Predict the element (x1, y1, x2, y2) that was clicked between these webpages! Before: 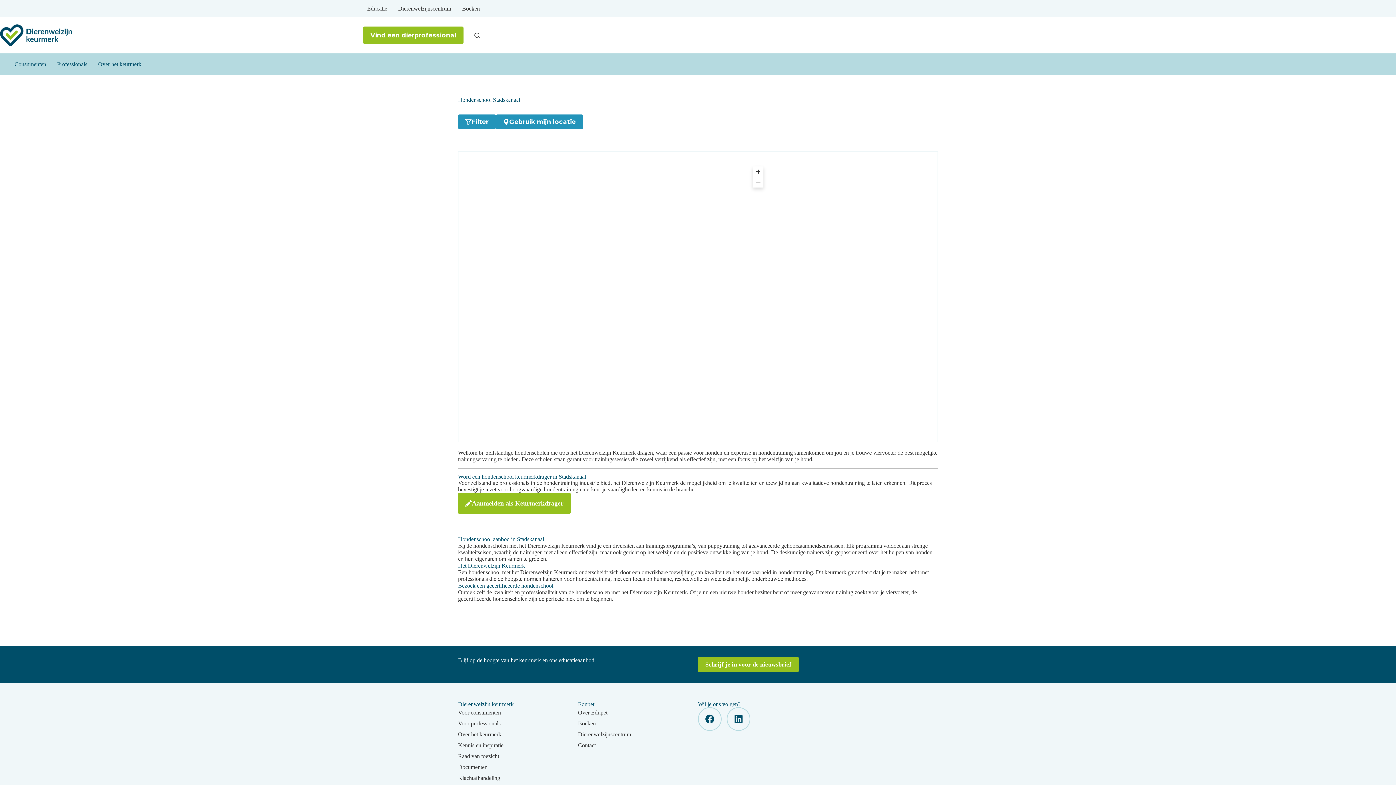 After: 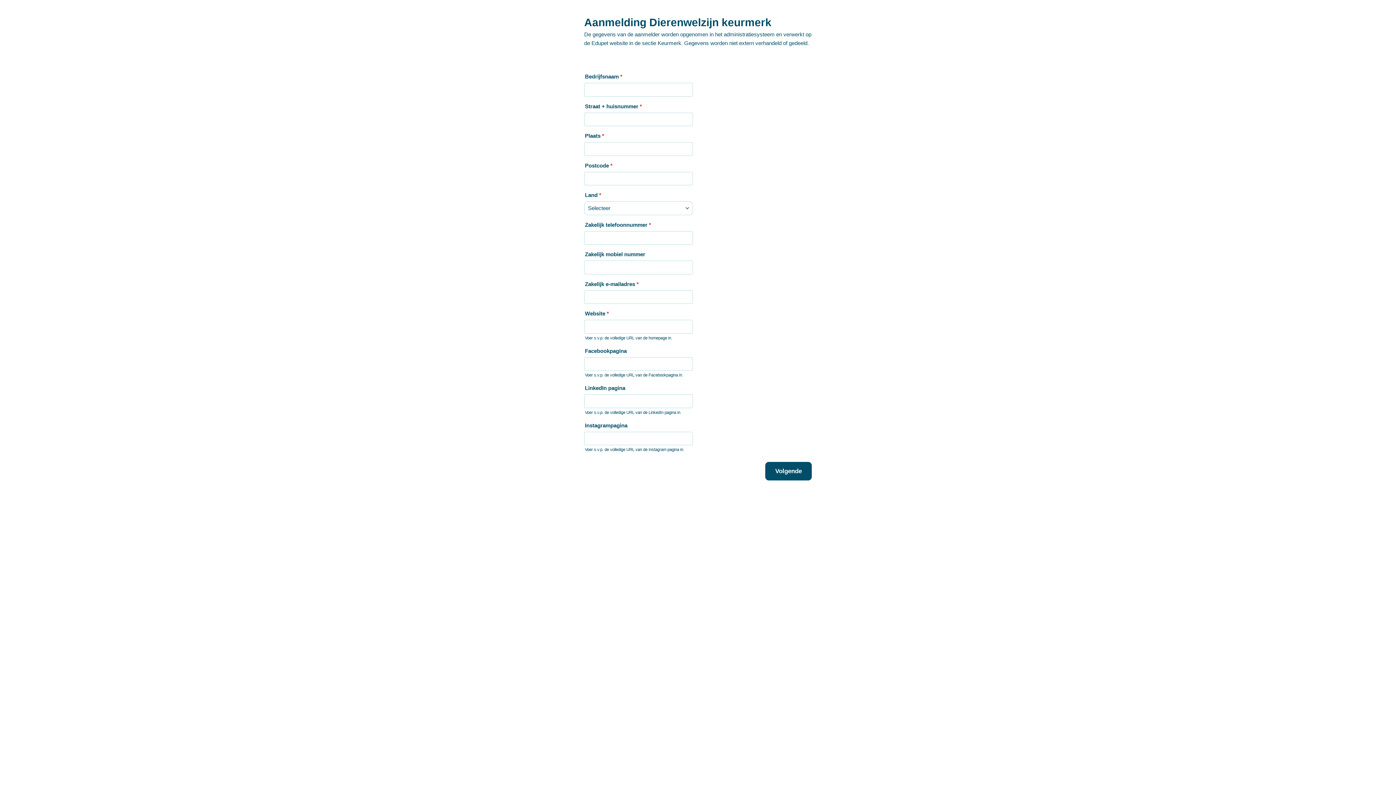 Action: label: Aanmelden als Keurmerkdrager bbox: (458, 493, 570, 514)